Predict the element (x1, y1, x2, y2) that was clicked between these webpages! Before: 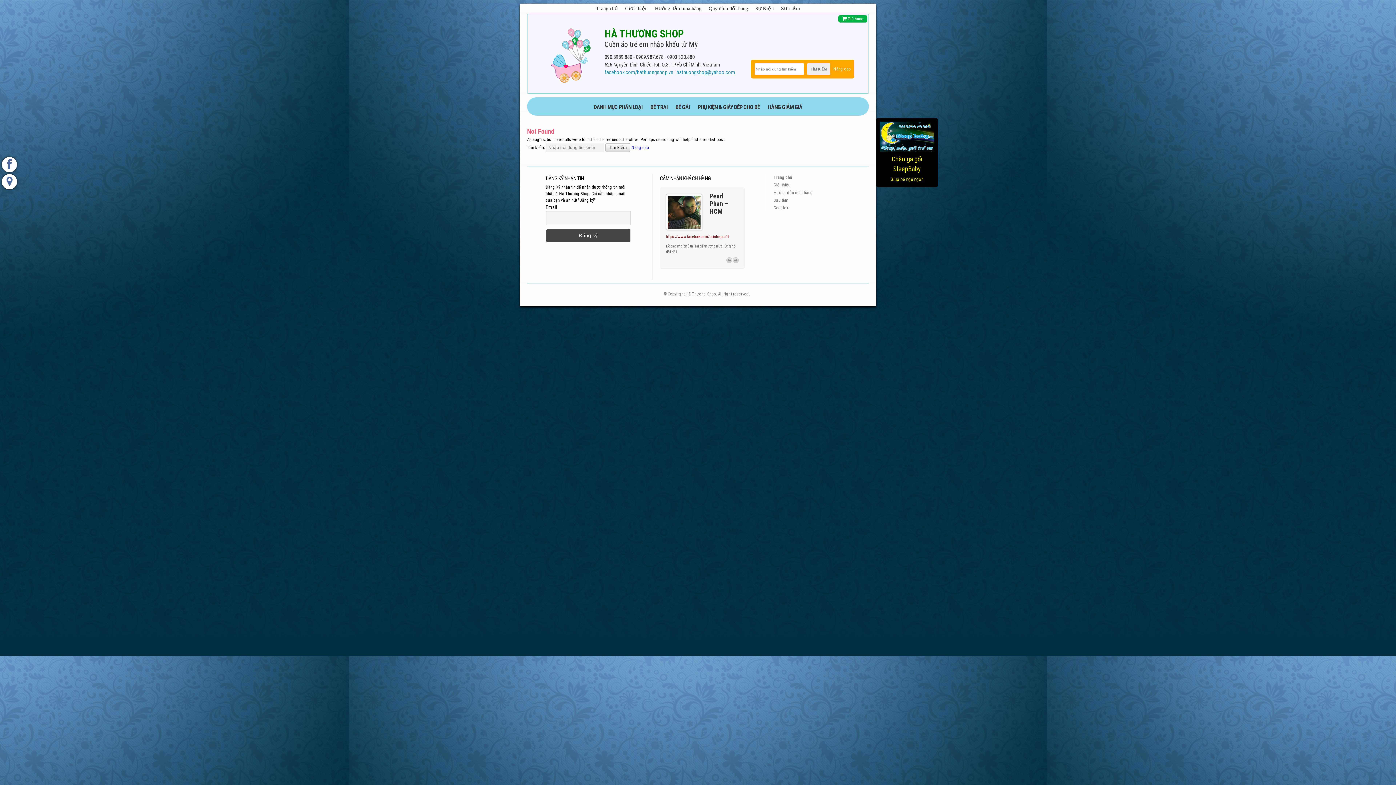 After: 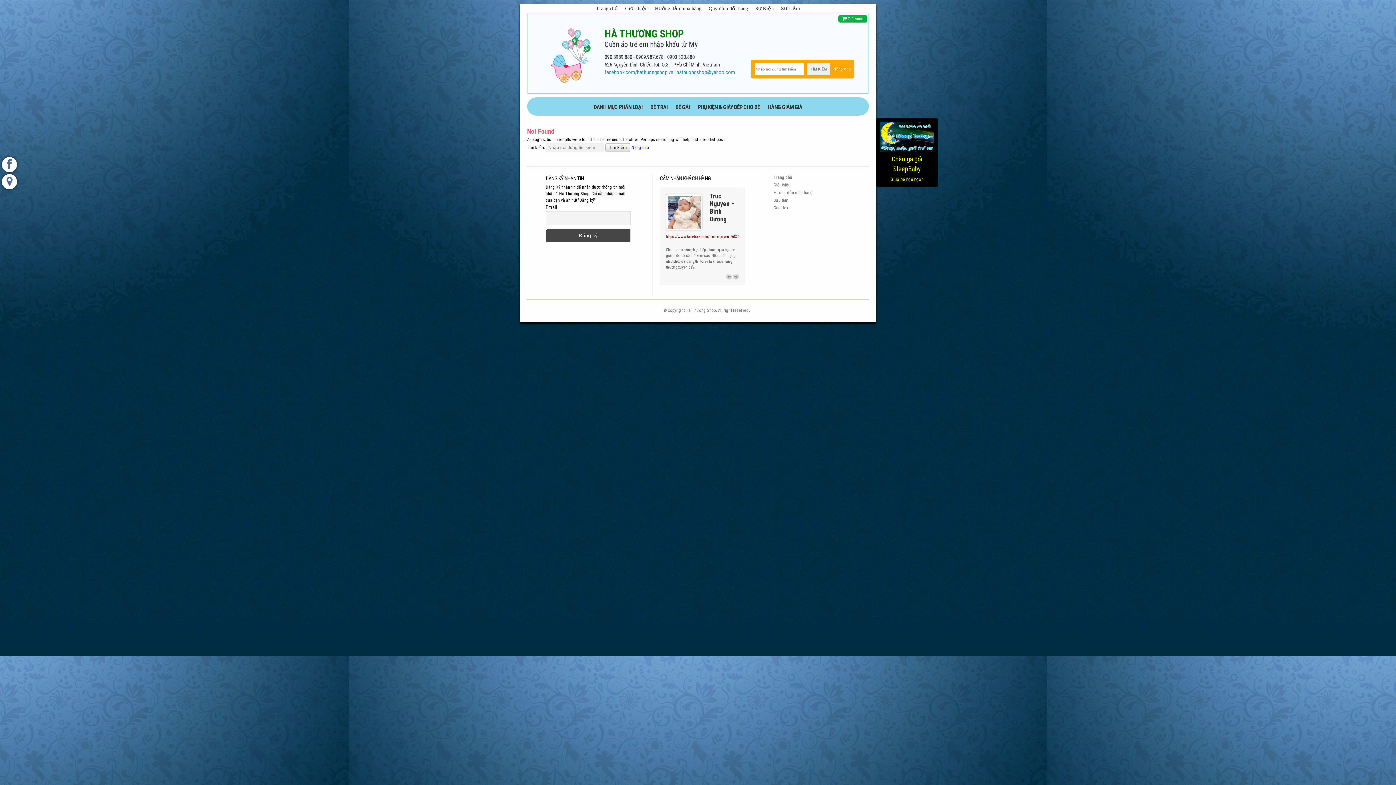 Action: label: Next bbox: (733, 258, 738, 264)